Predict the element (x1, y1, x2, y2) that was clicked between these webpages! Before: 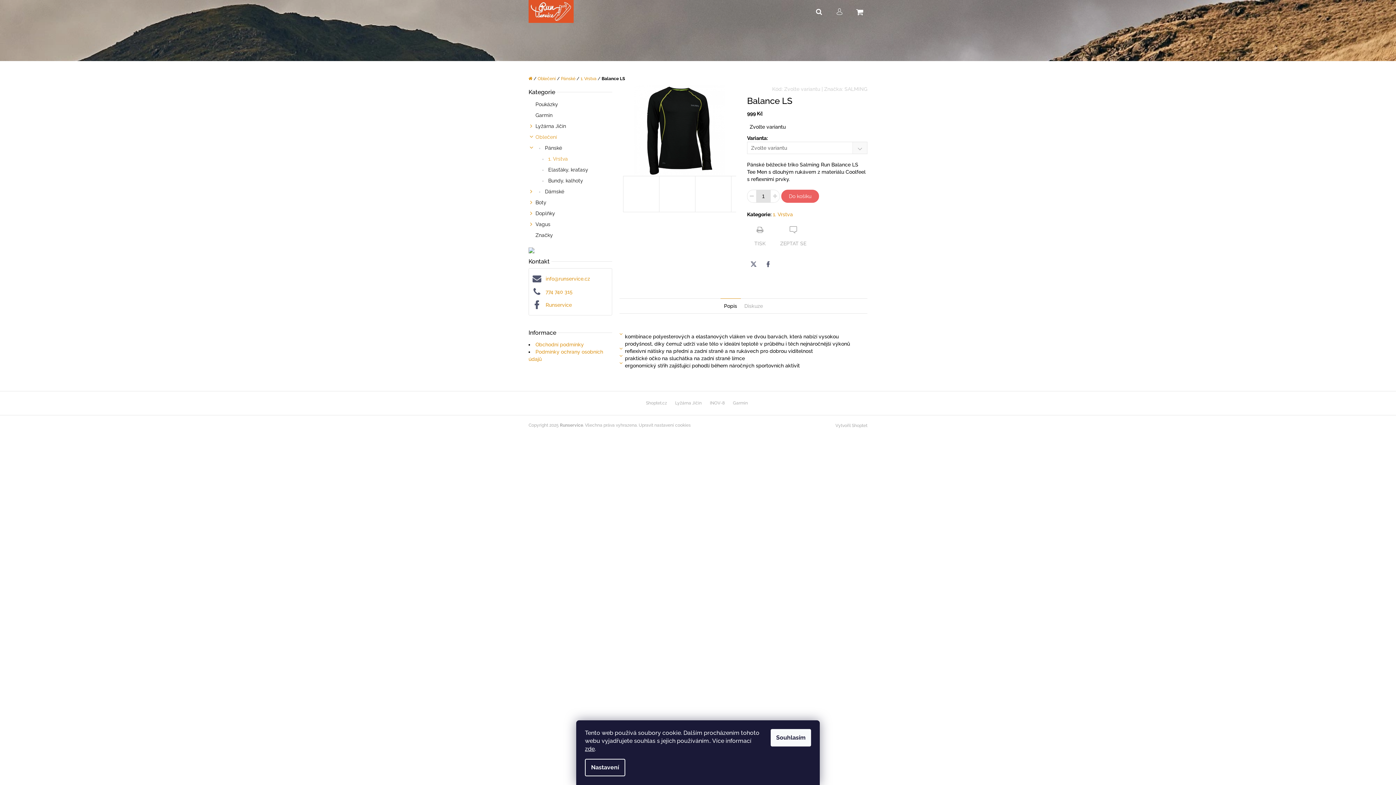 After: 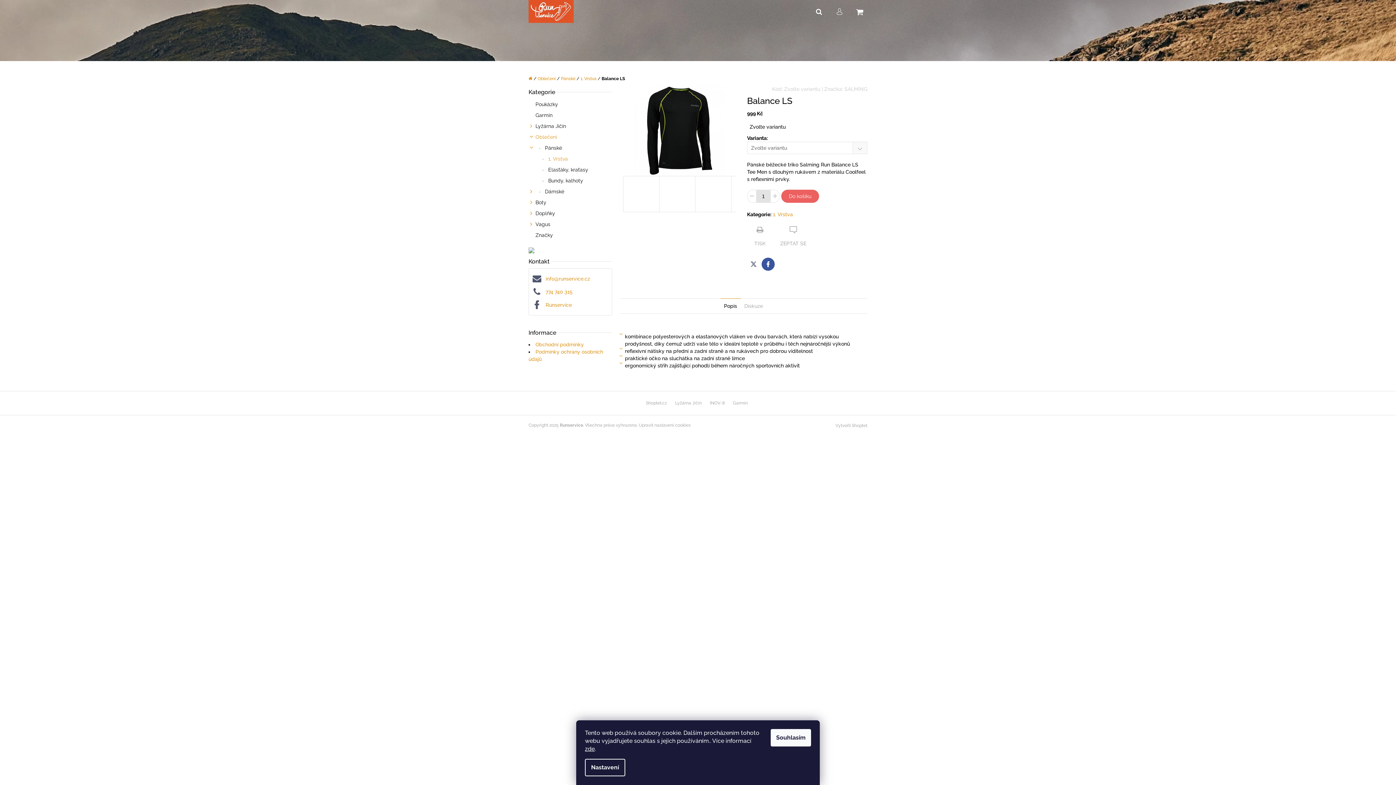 Action: bbox: (761, 257, 774, 271) label: Facebook